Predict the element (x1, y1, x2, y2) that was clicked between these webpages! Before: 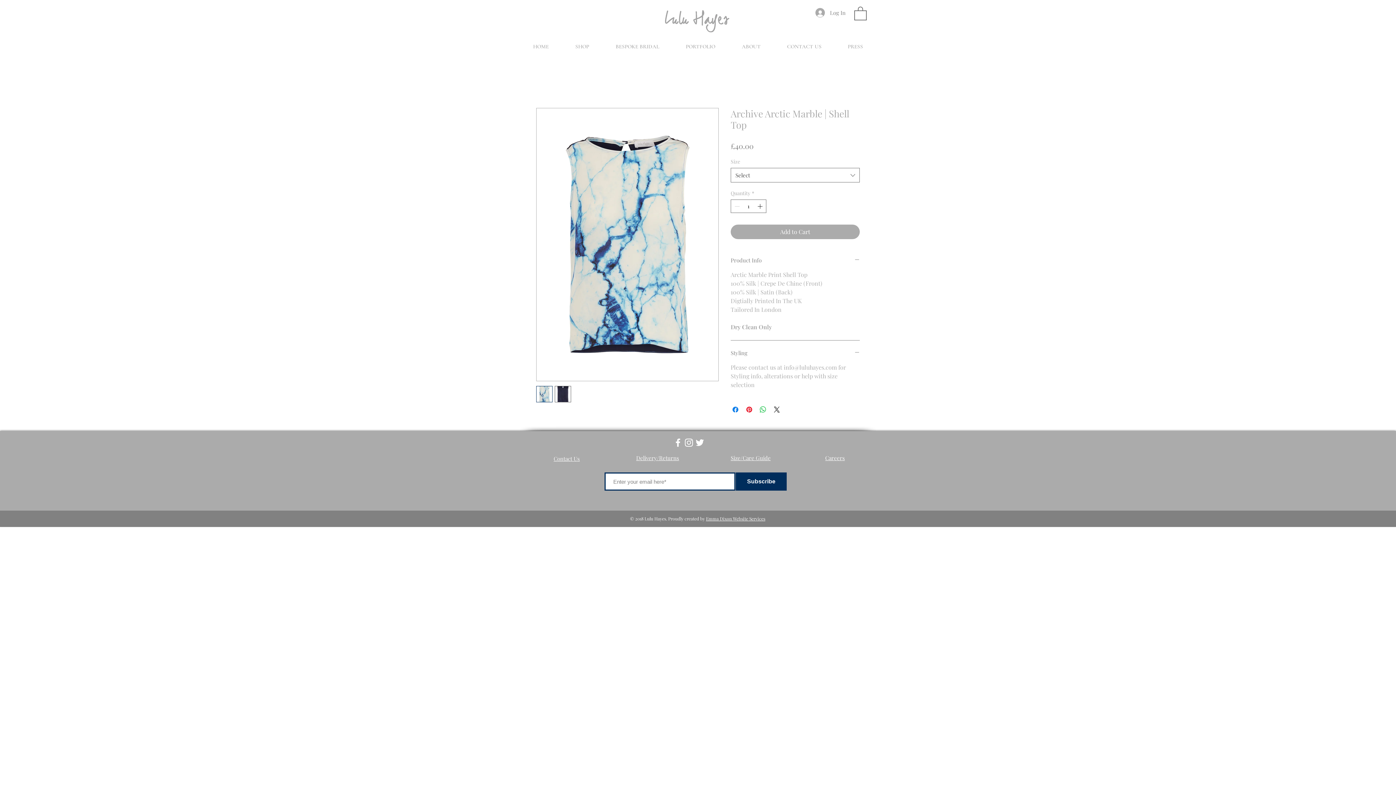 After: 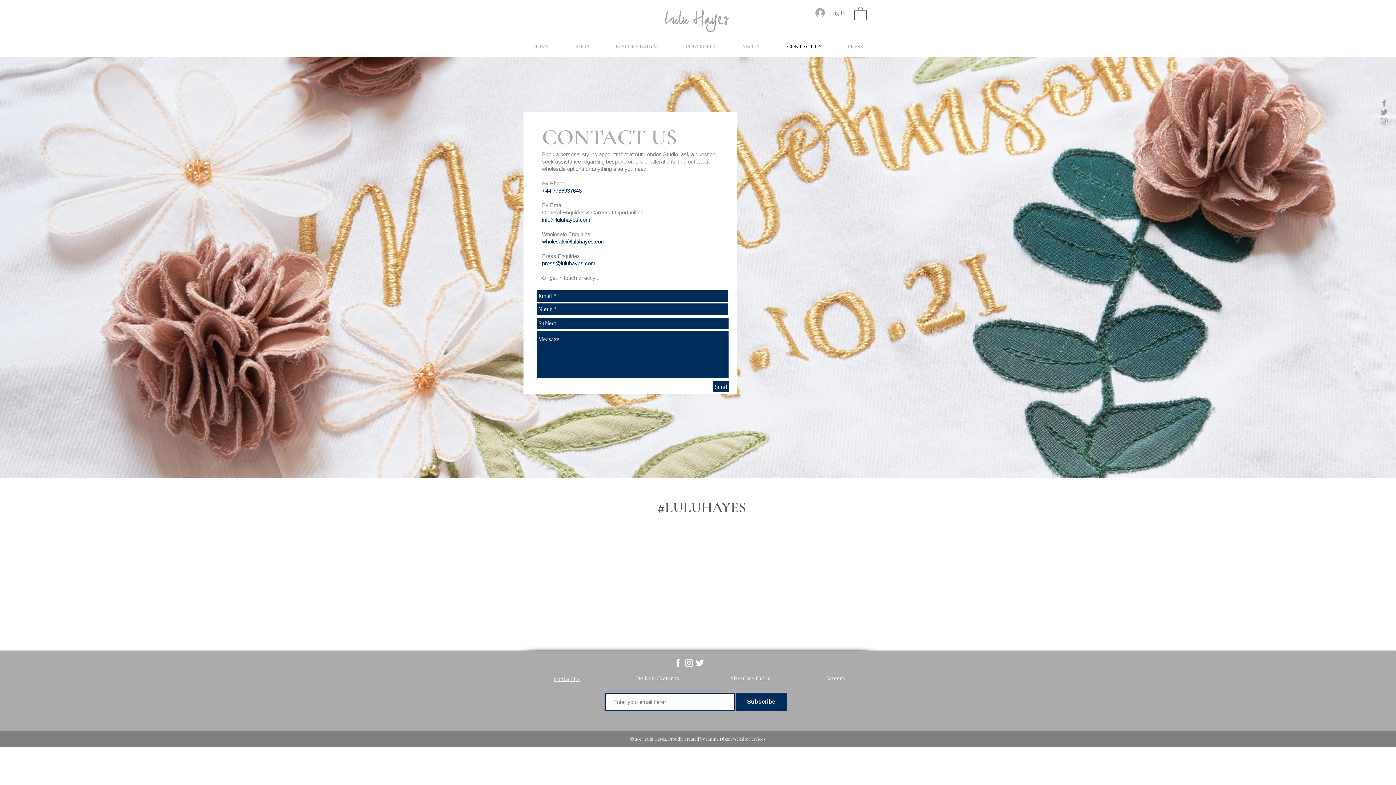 Action: bbox: (553, 455, 580, 462) label: Contact Us